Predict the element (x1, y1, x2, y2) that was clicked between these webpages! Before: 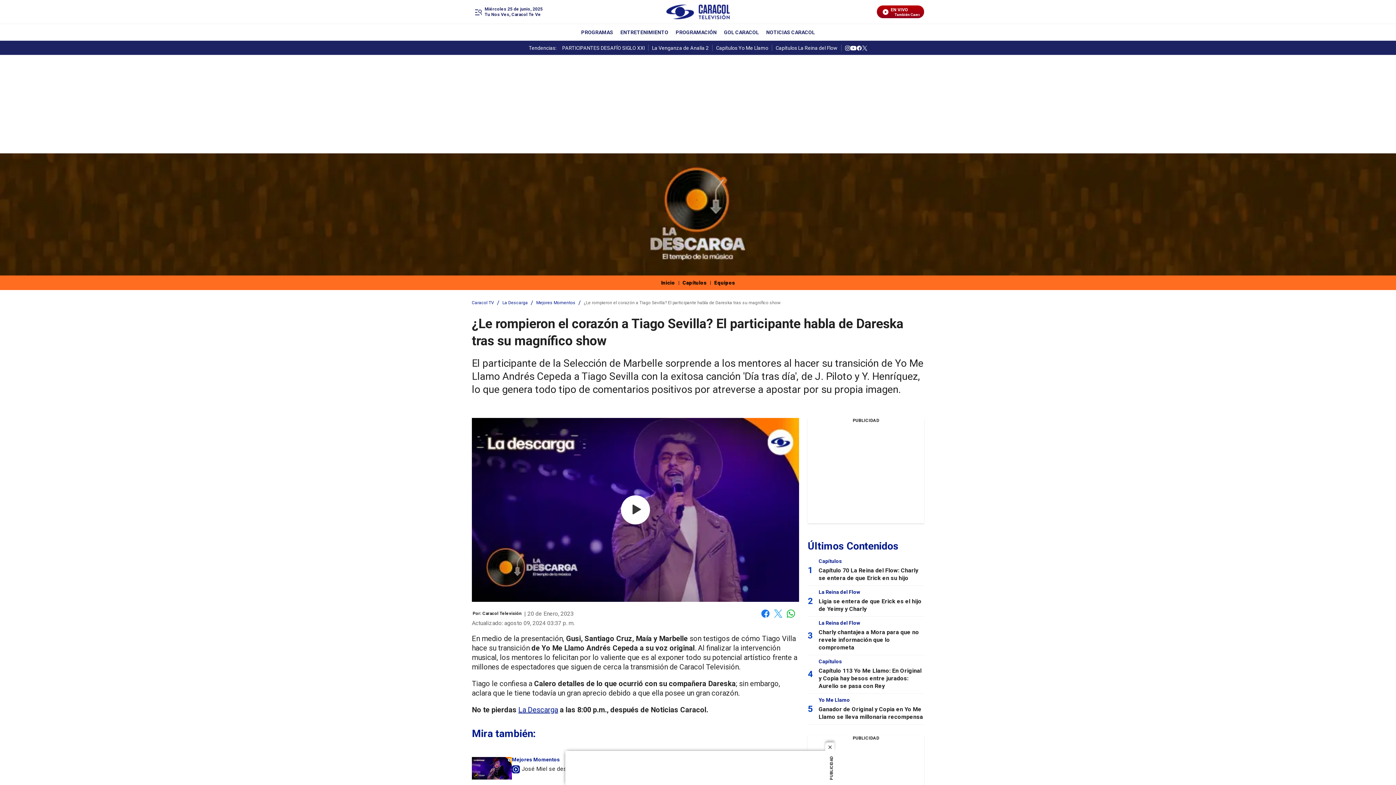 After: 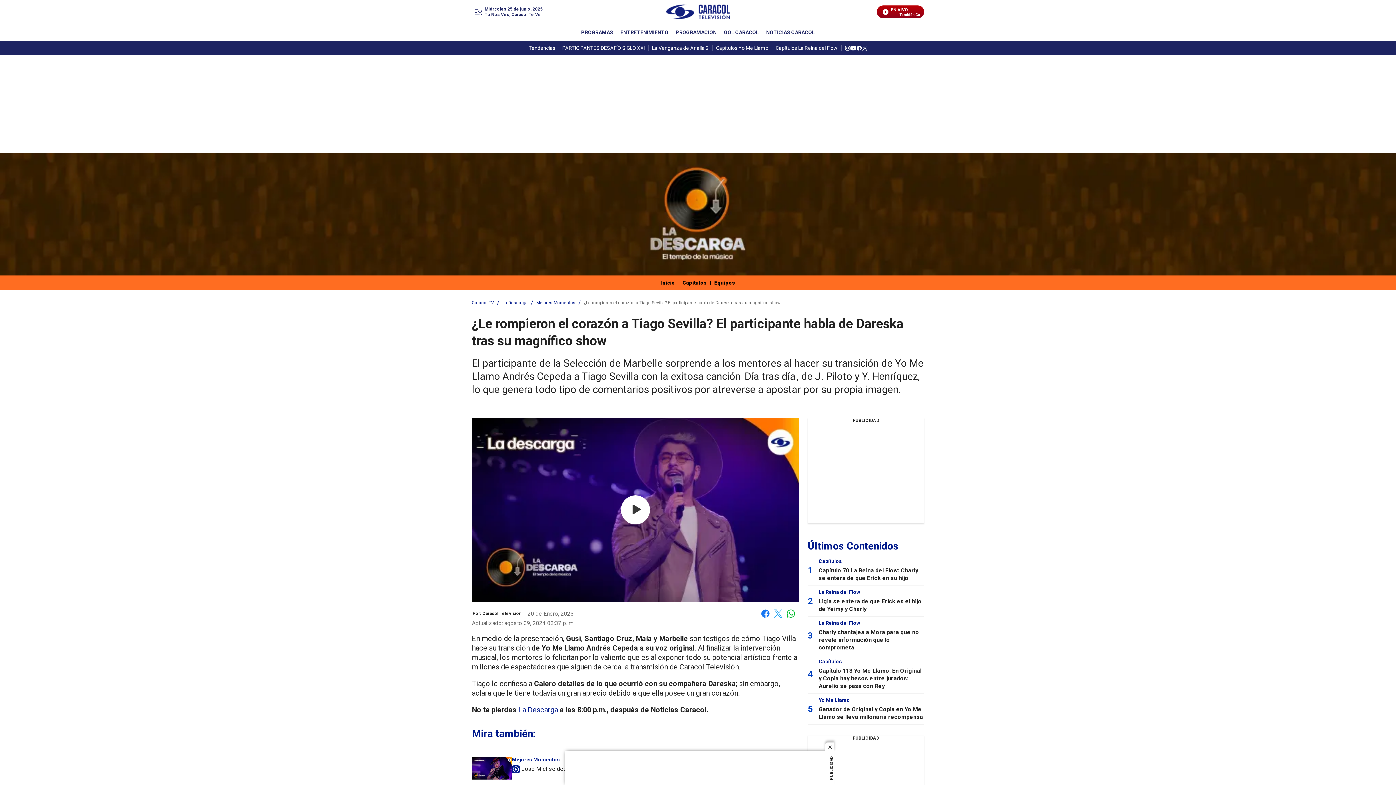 Action: label: youtube bbox: (850, 44, 856, 50)